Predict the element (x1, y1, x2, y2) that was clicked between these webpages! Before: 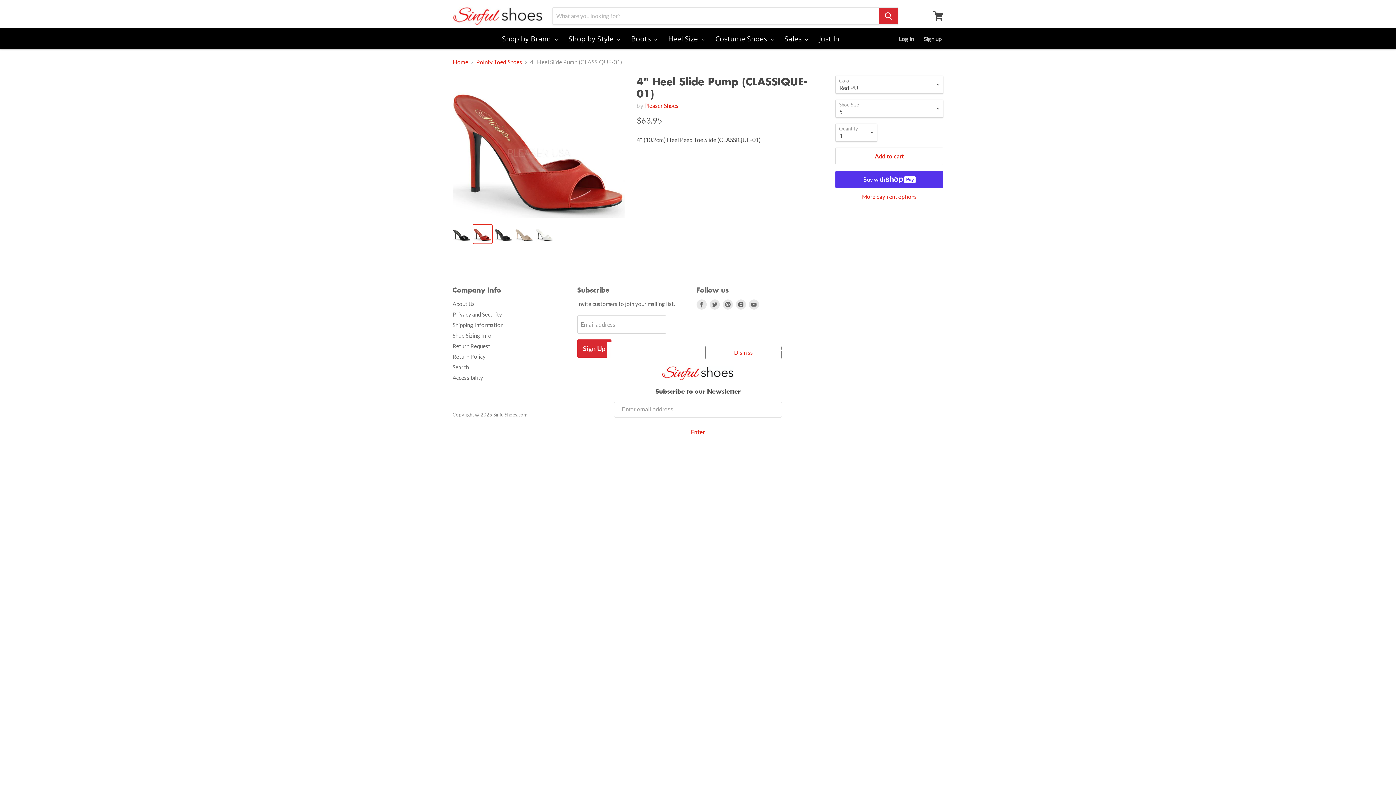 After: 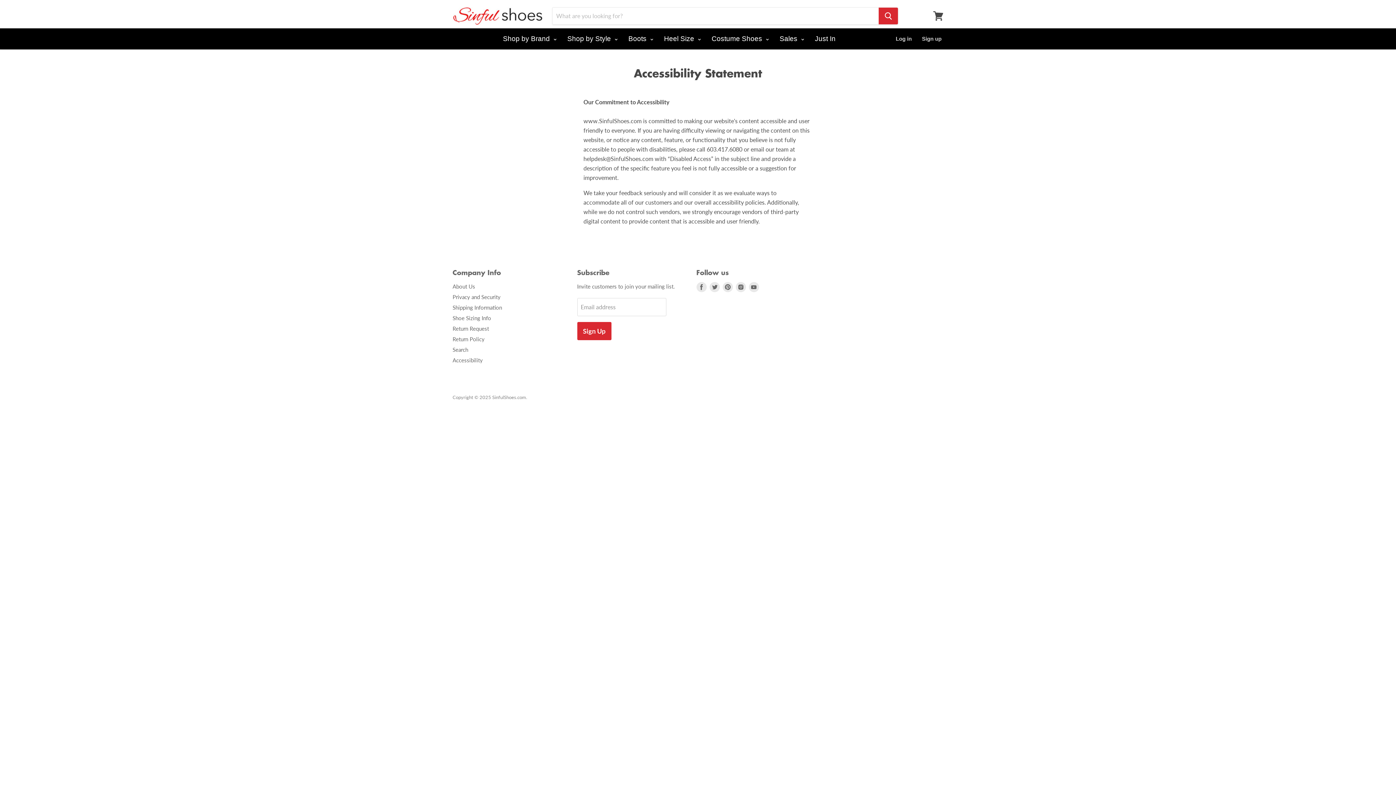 Action: label: Accessibility bbox: (452, 374, 483, 381)